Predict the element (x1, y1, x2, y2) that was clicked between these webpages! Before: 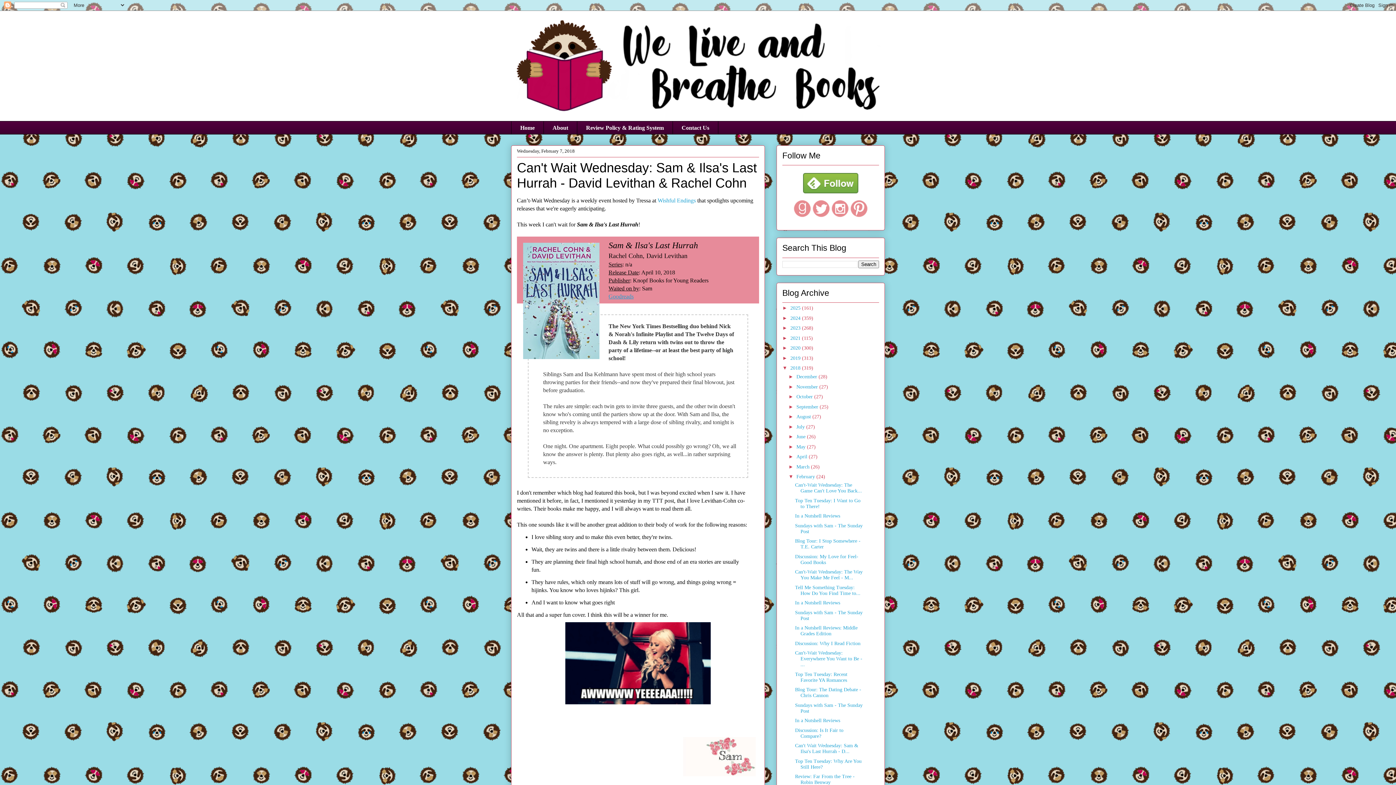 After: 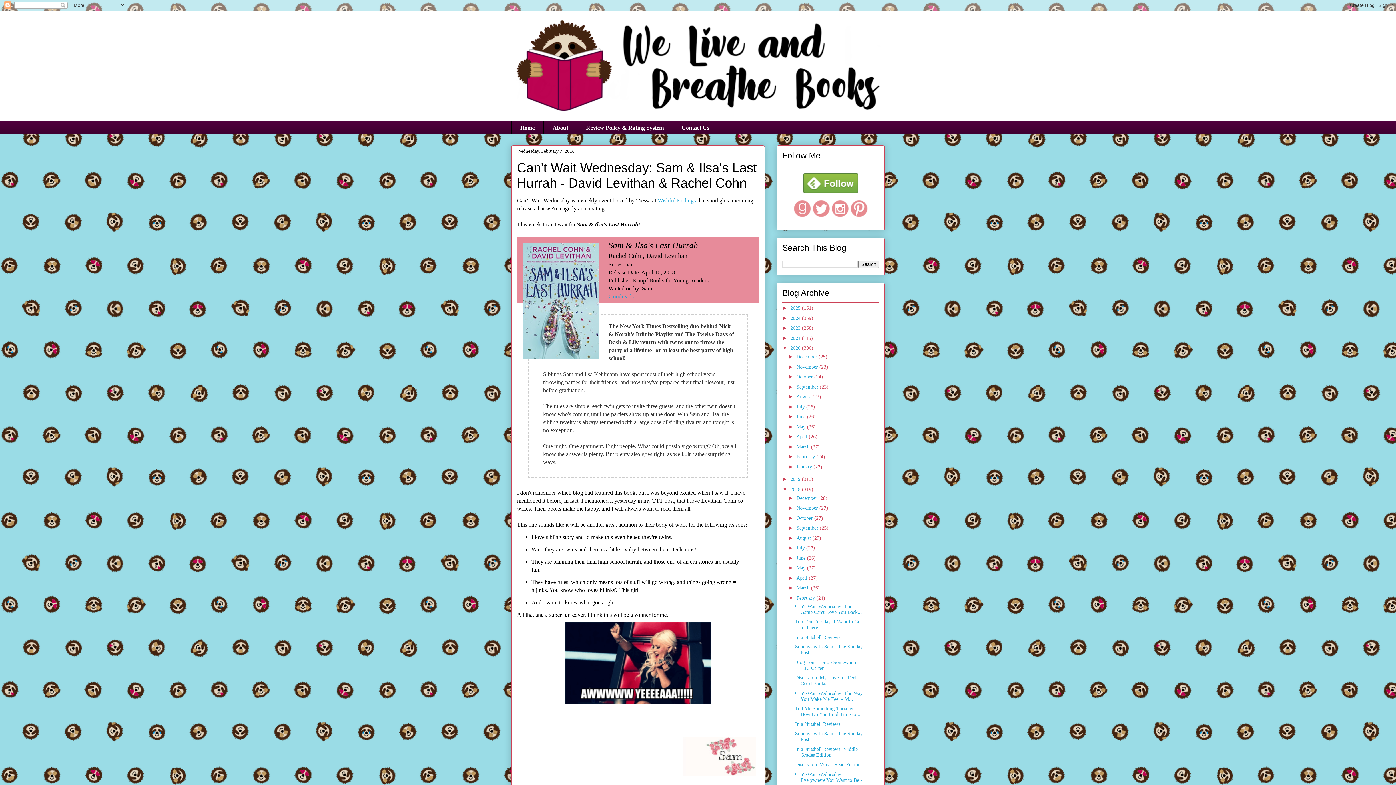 Action: bbox: (782, 345, 790, 350) label: ►  